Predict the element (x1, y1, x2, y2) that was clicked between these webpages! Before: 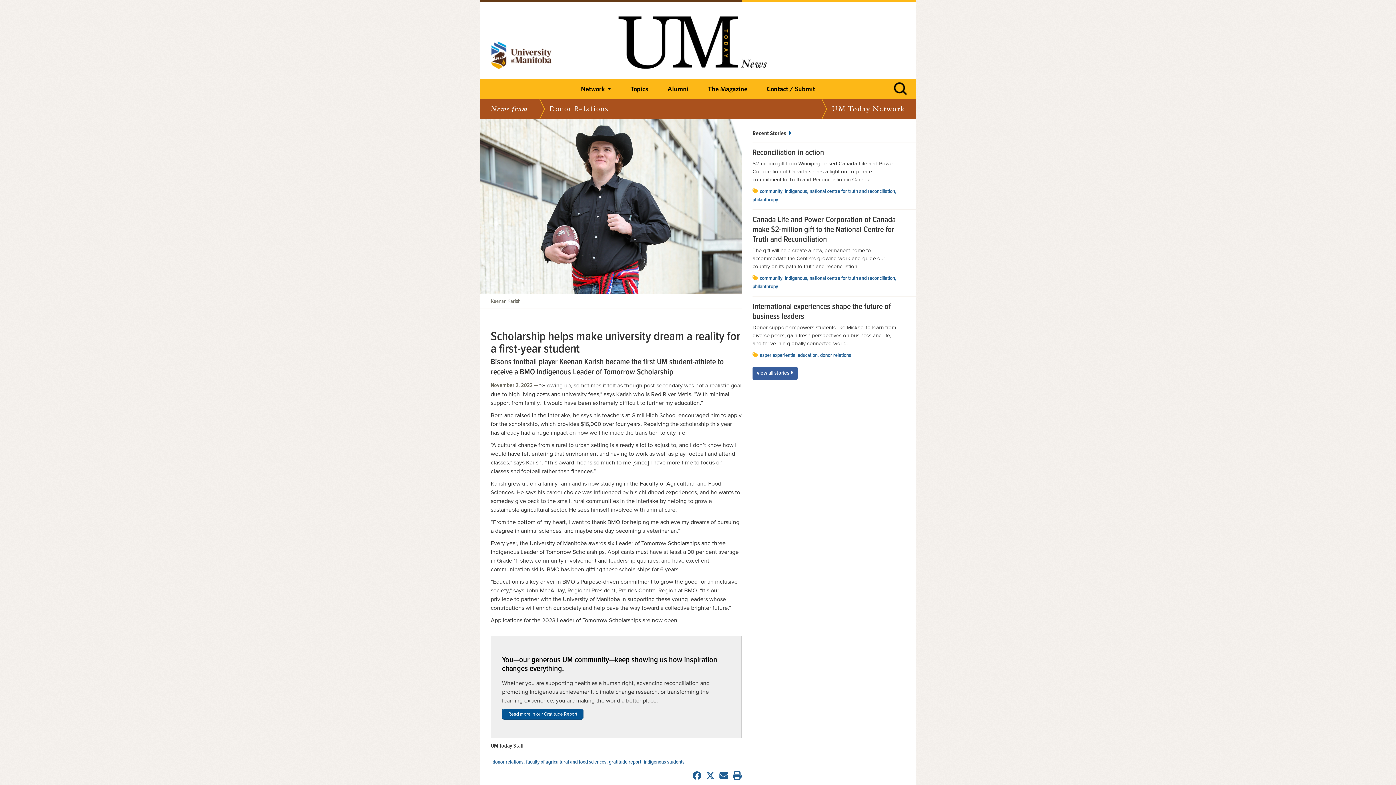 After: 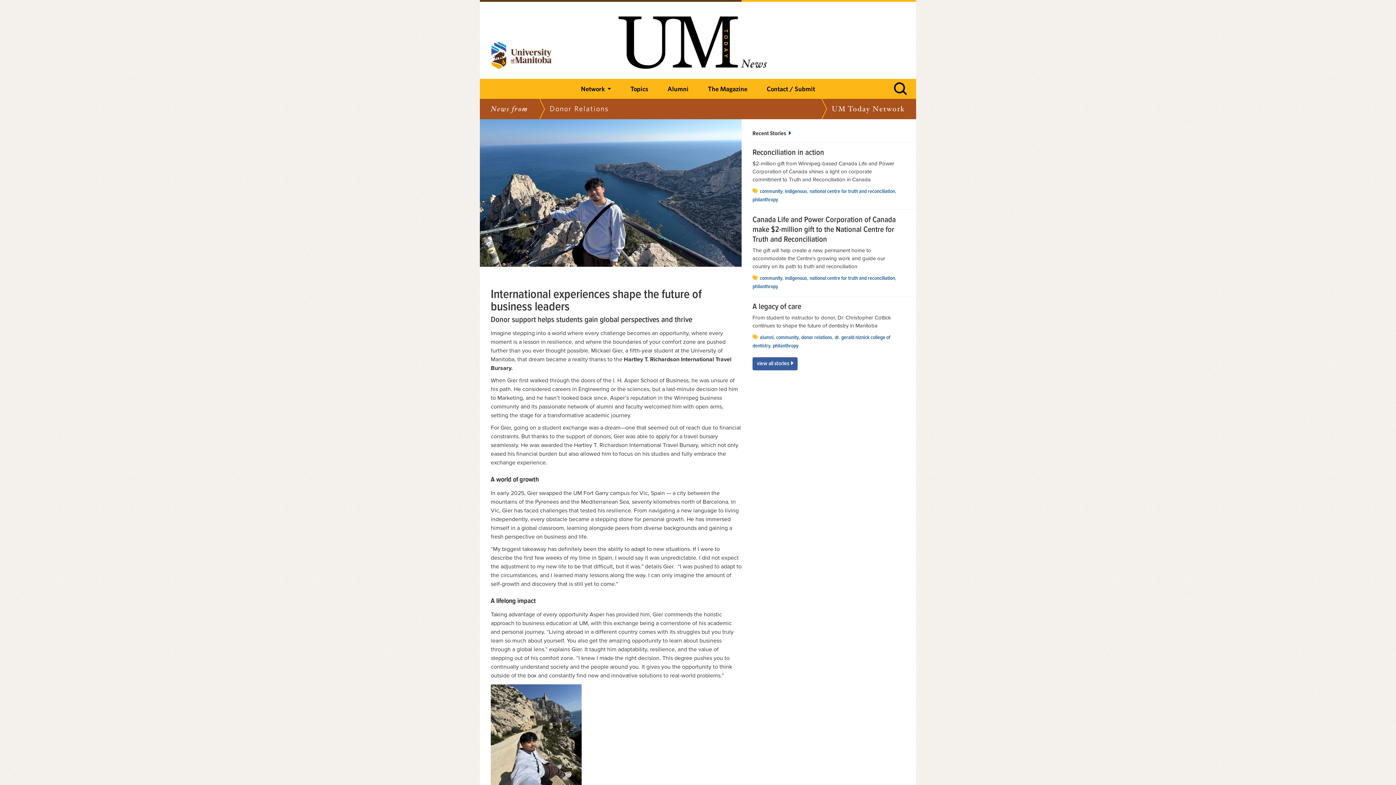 Action: label: International experiences shape the future of business leaders bbox: (752, 302, 898, 321)